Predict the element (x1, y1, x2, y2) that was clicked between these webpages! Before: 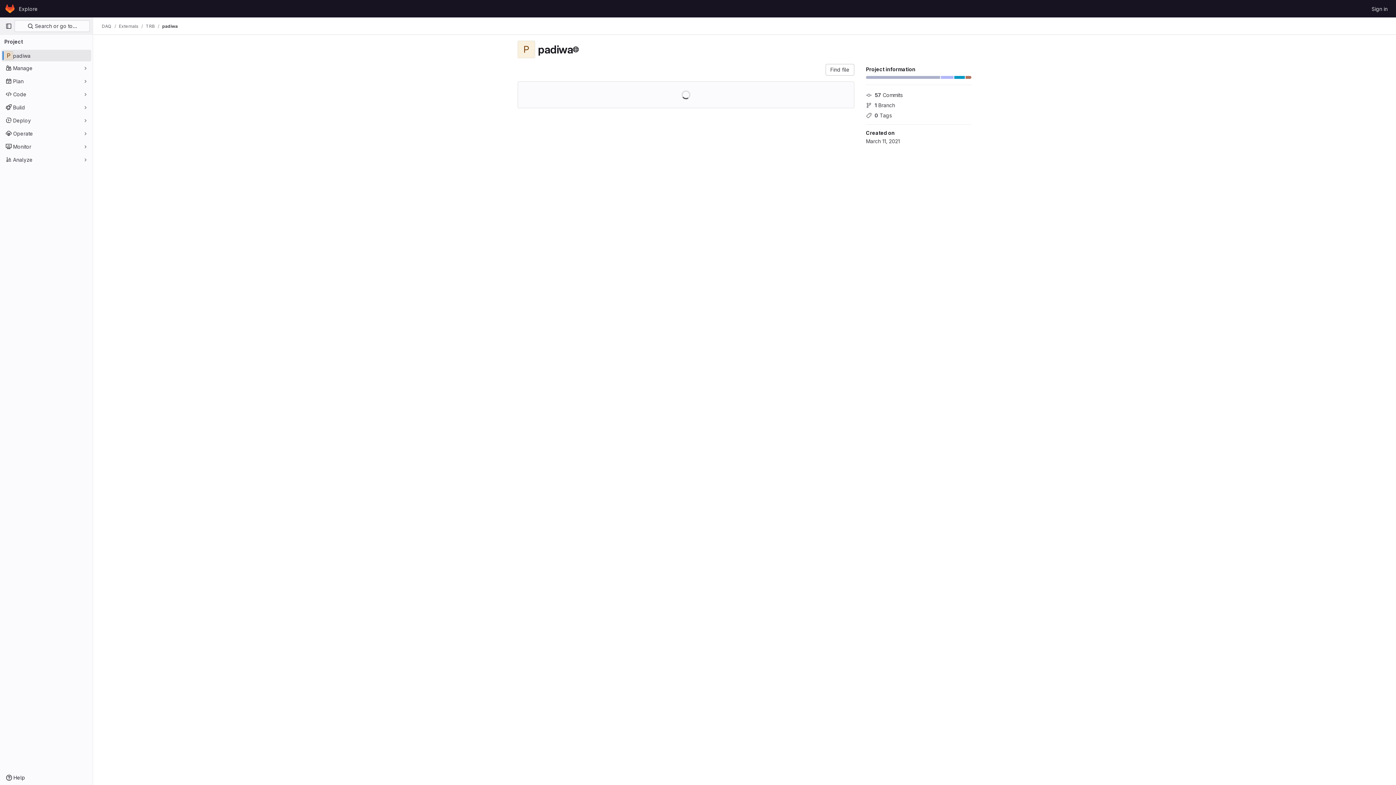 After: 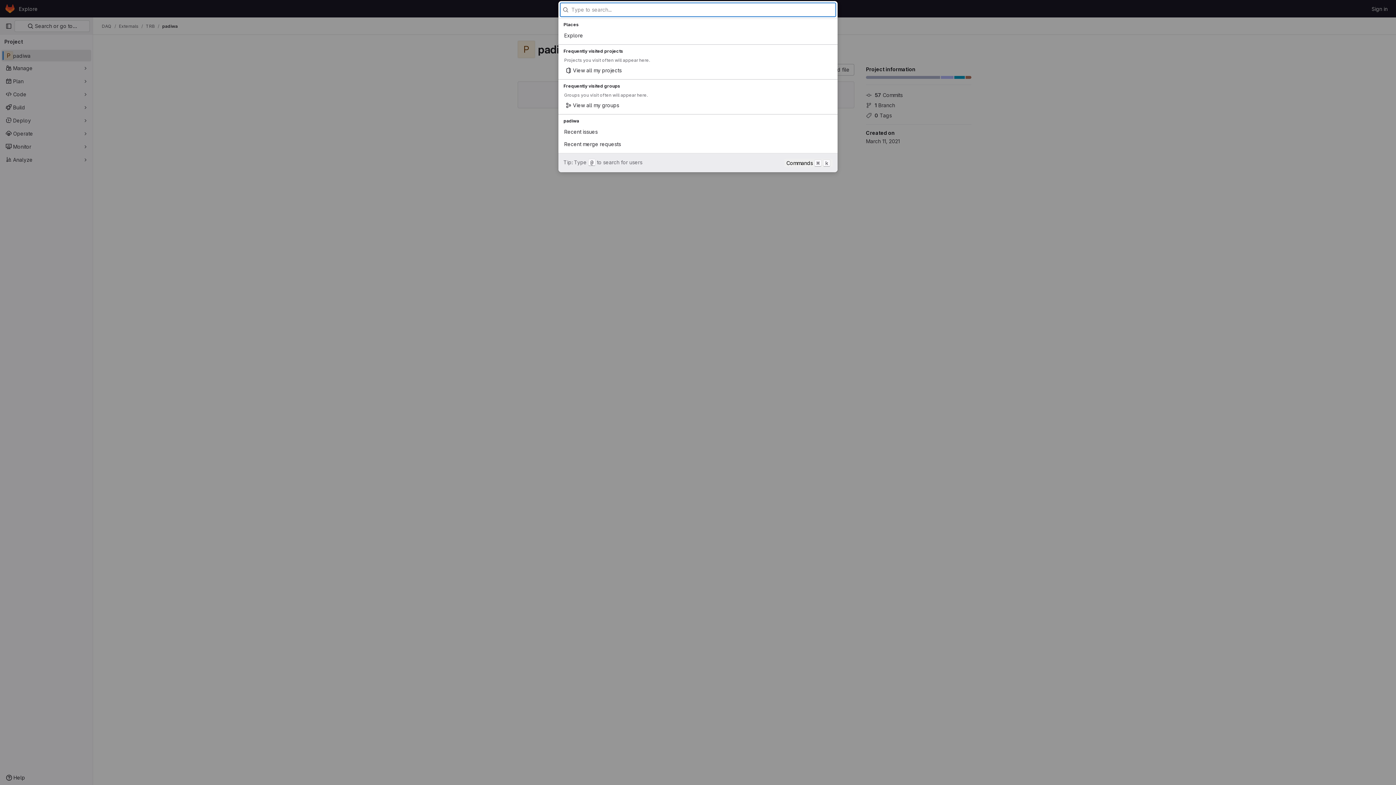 Action: label:  Search or go to… bbox: (14, 20, 89, 32)